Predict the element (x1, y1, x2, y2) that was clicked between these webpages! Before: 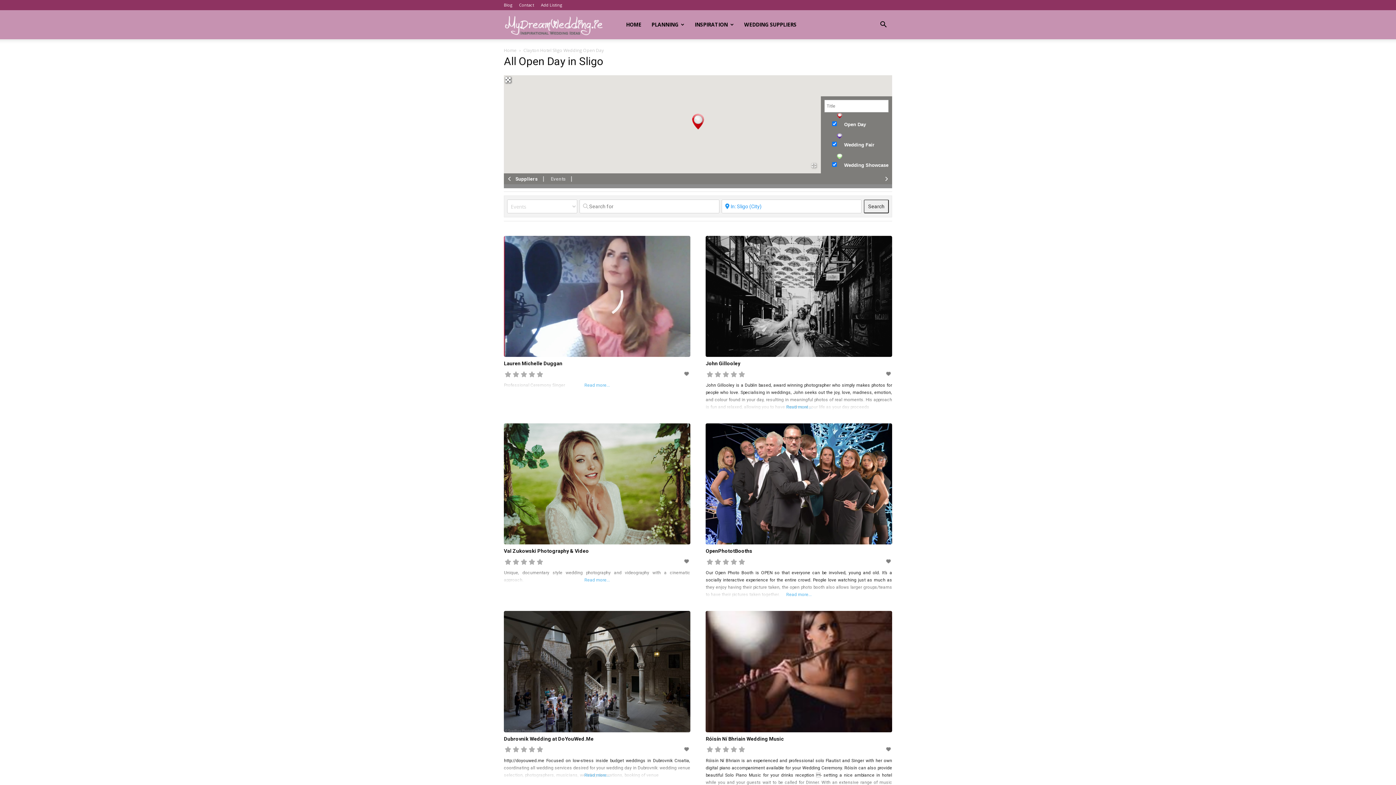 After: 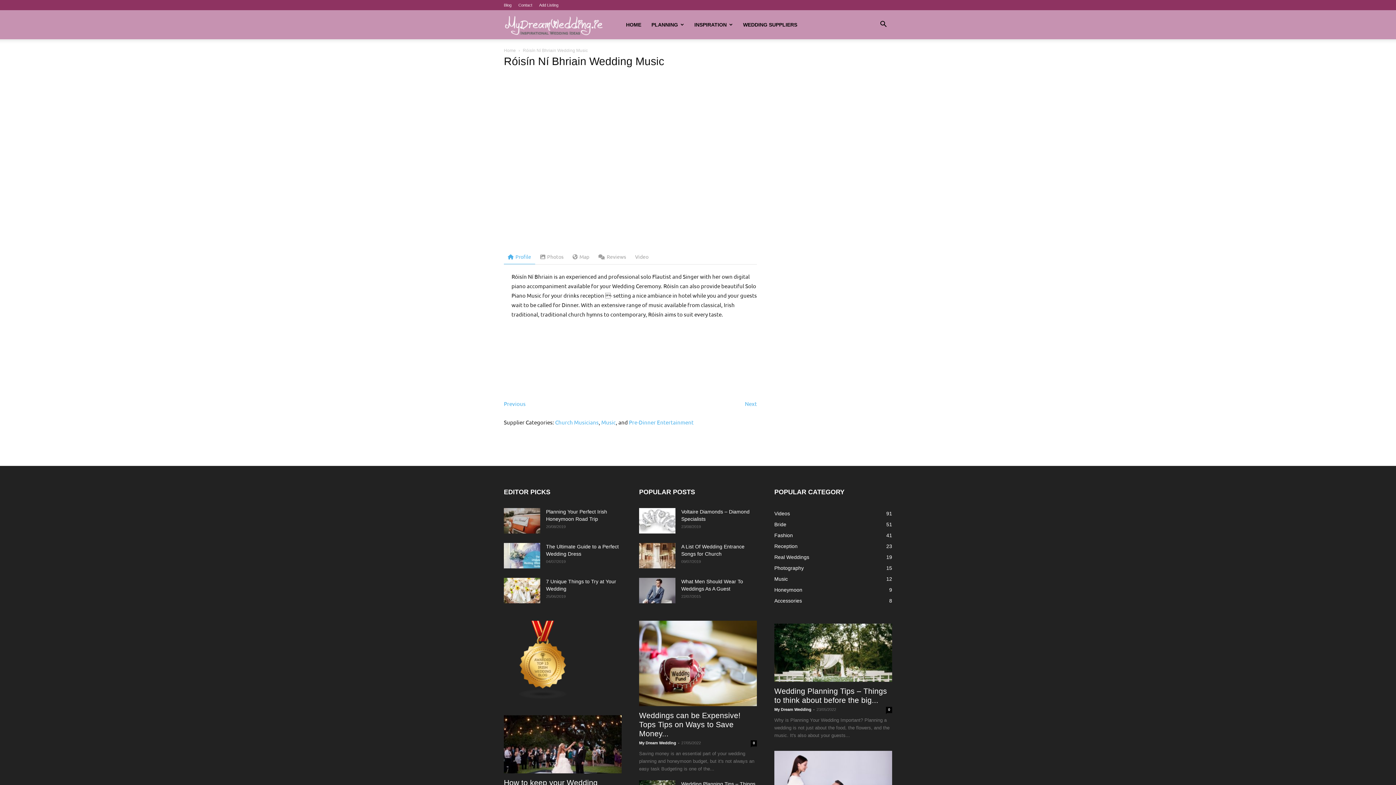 Action: bbox: (705, 736, 784, 742) label: Róisín Ní Bhriain Wedding Music